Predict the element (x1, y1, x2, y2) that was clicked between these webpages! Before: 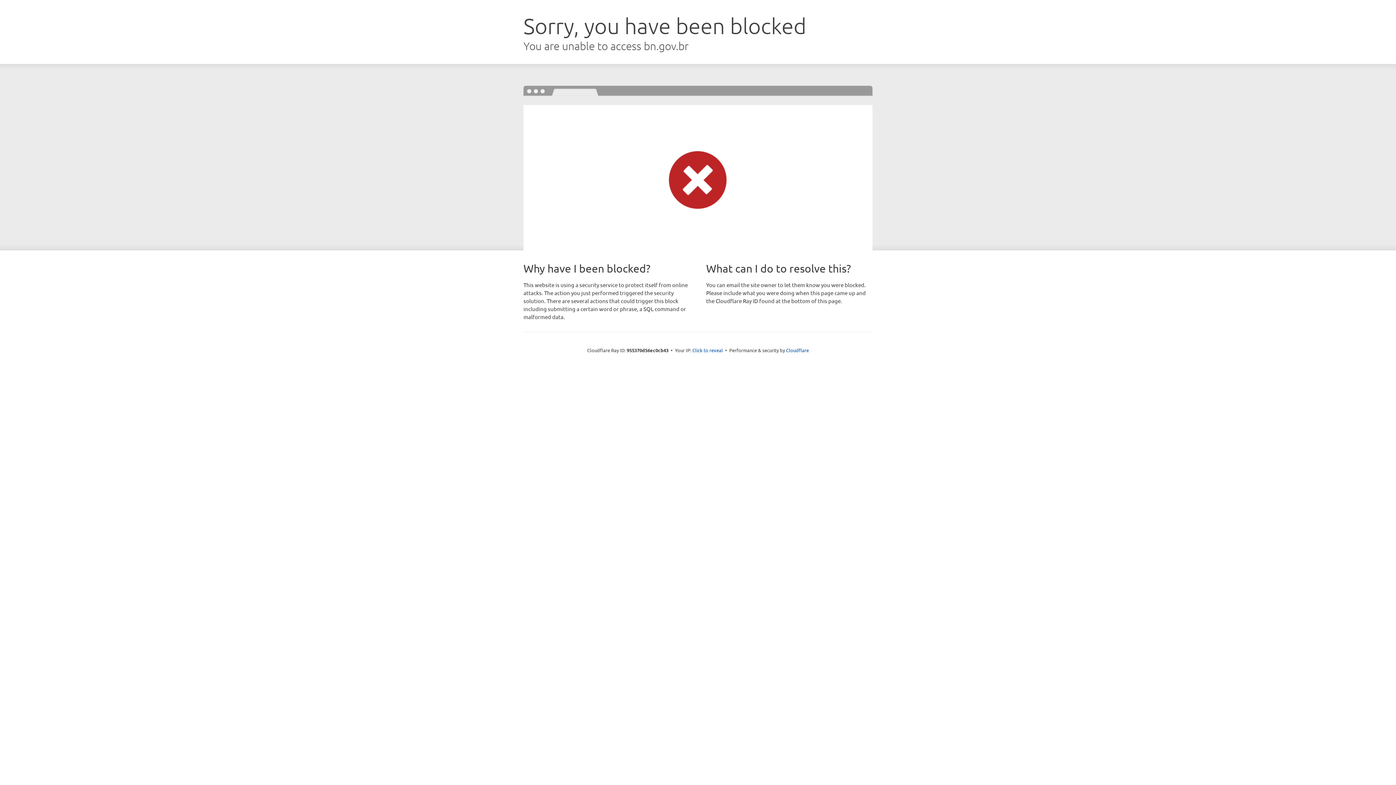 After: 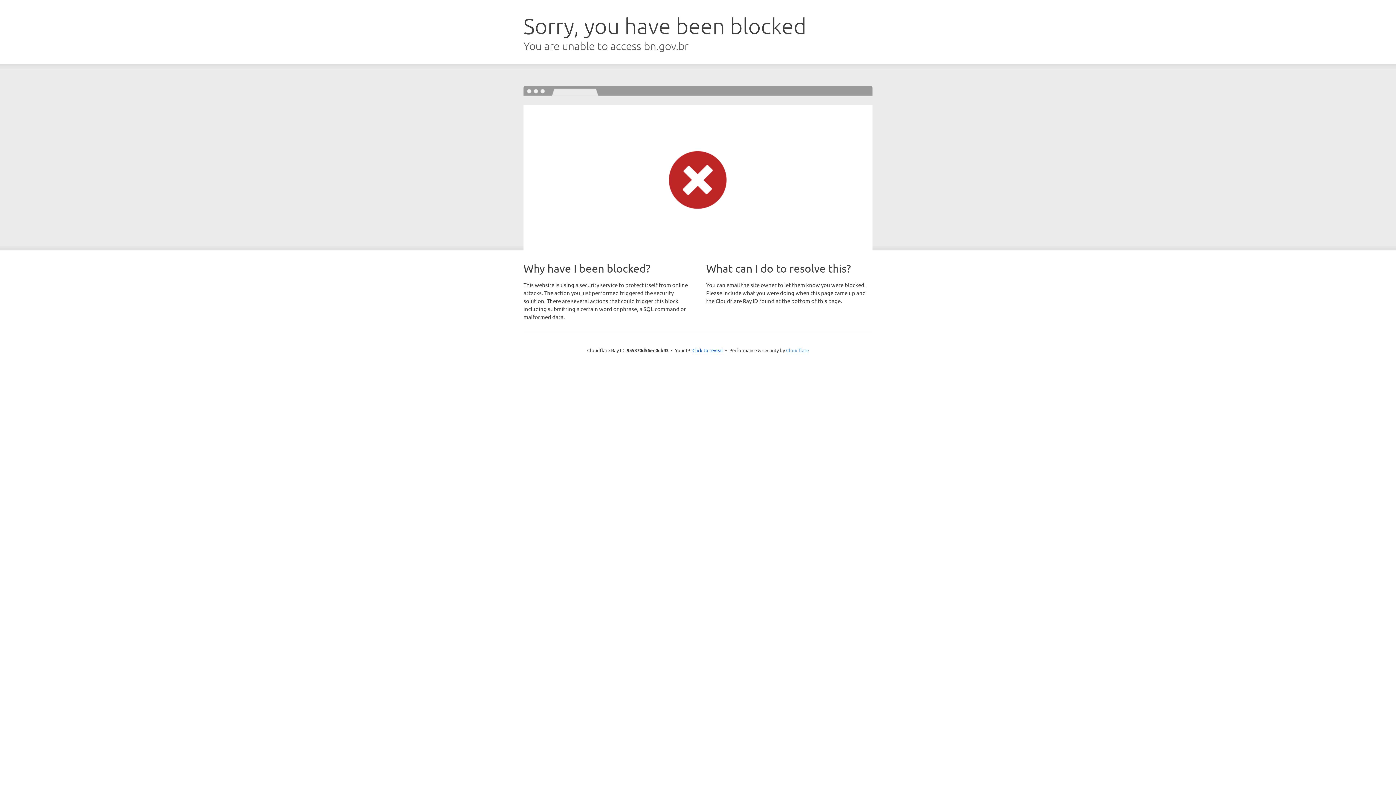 Action: bbox: (786, 347, 809, 353) label: Cloudflare